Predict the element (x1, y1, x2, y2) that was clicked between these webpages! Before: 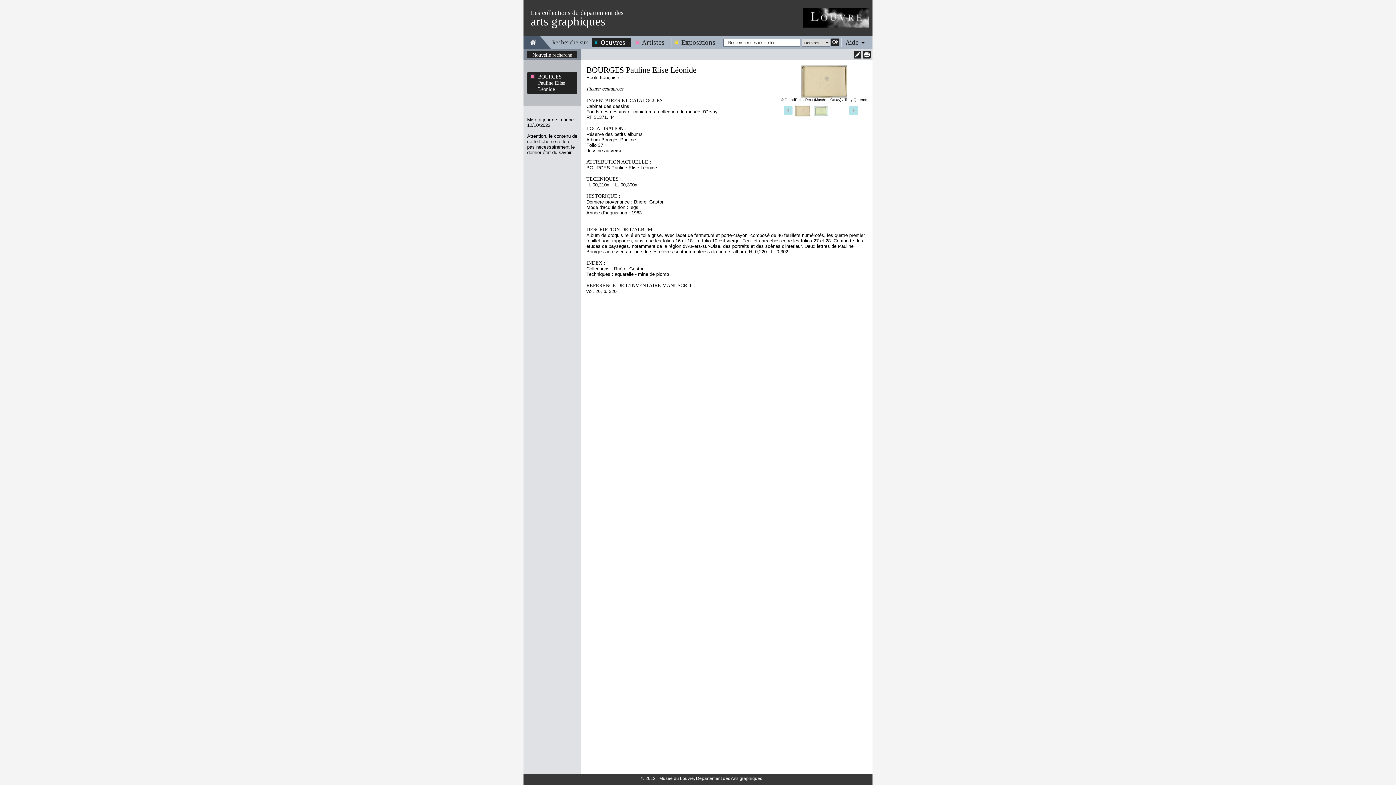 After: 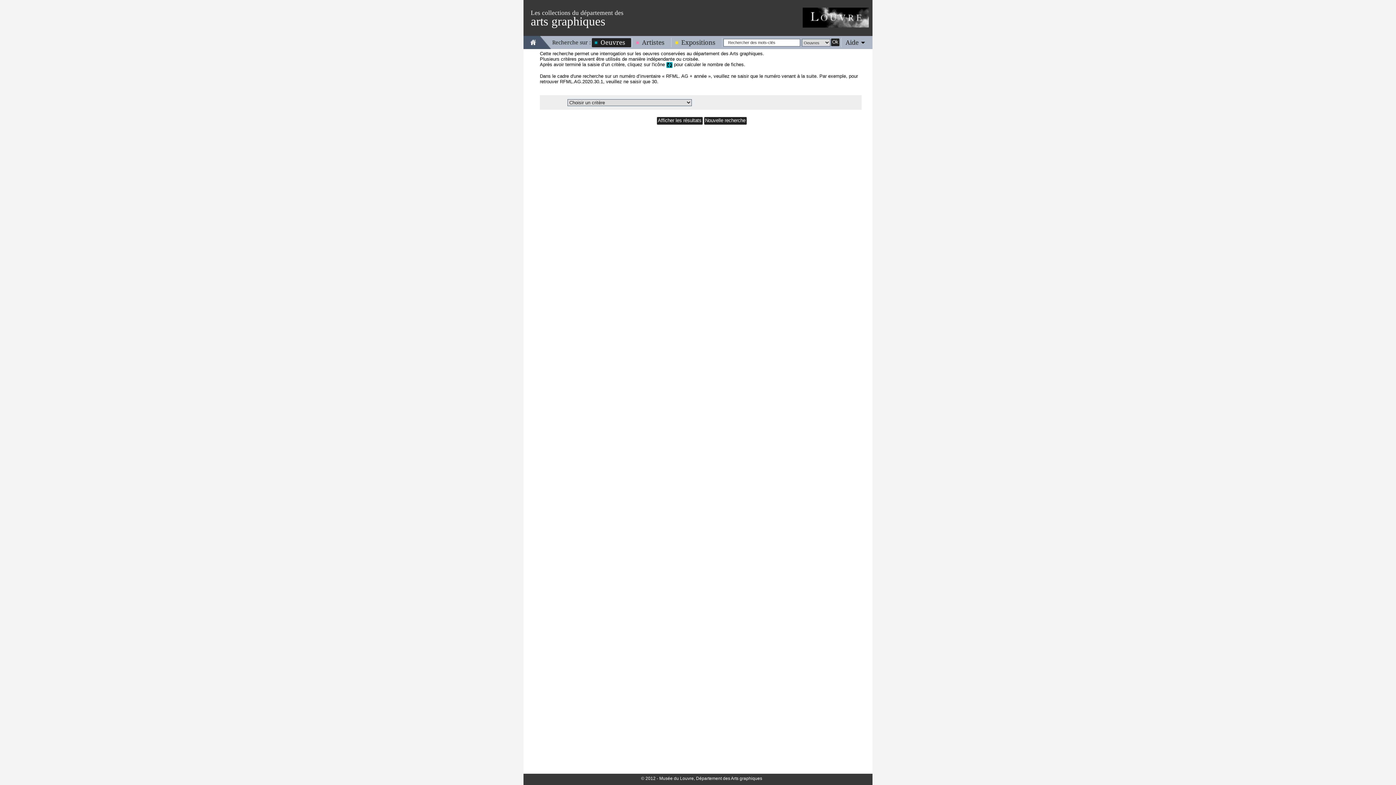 Action: label: Oeuvres bbox: (592, 38, 631, 46)